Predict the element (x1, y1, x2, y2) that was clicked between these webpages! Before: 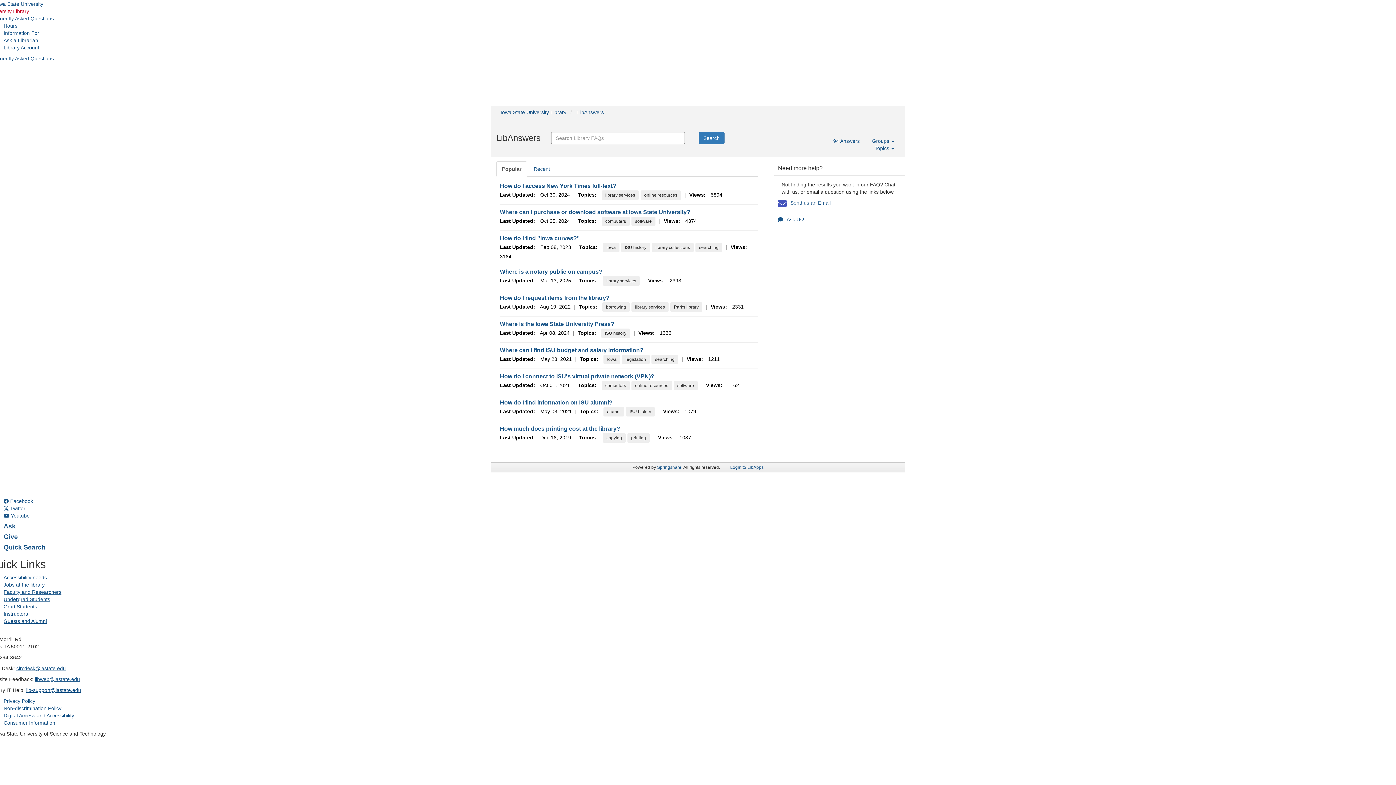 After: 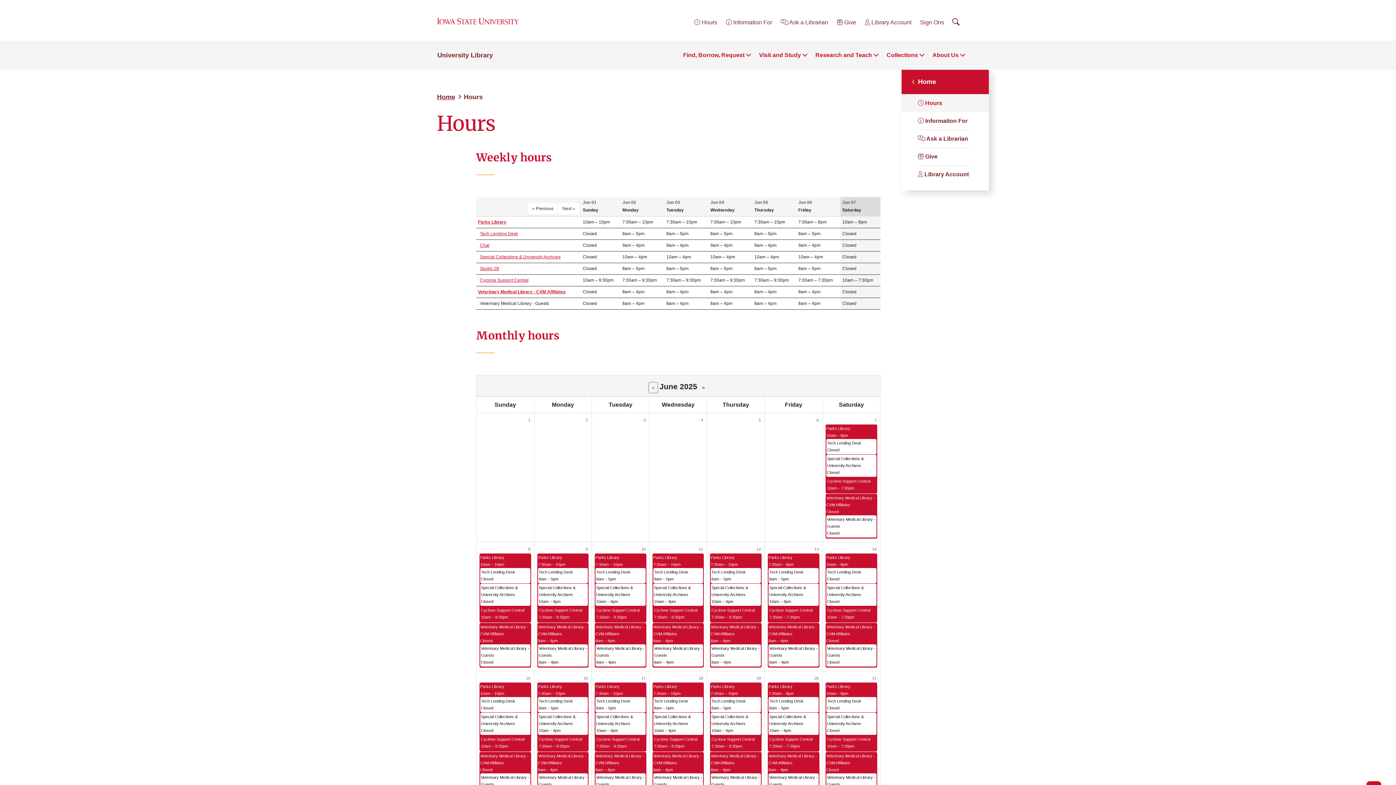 Action: label: Hours bbox: (3, 23, 17, 28)